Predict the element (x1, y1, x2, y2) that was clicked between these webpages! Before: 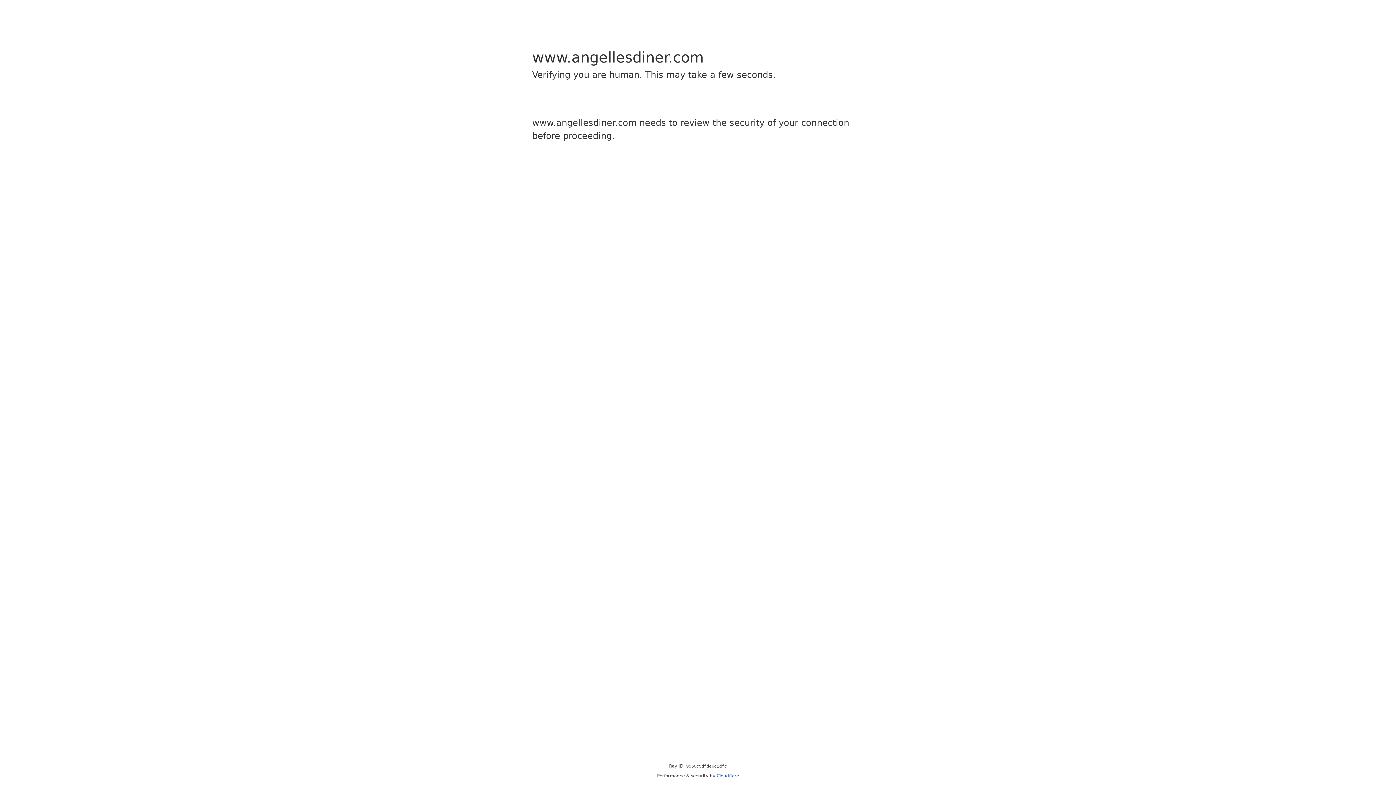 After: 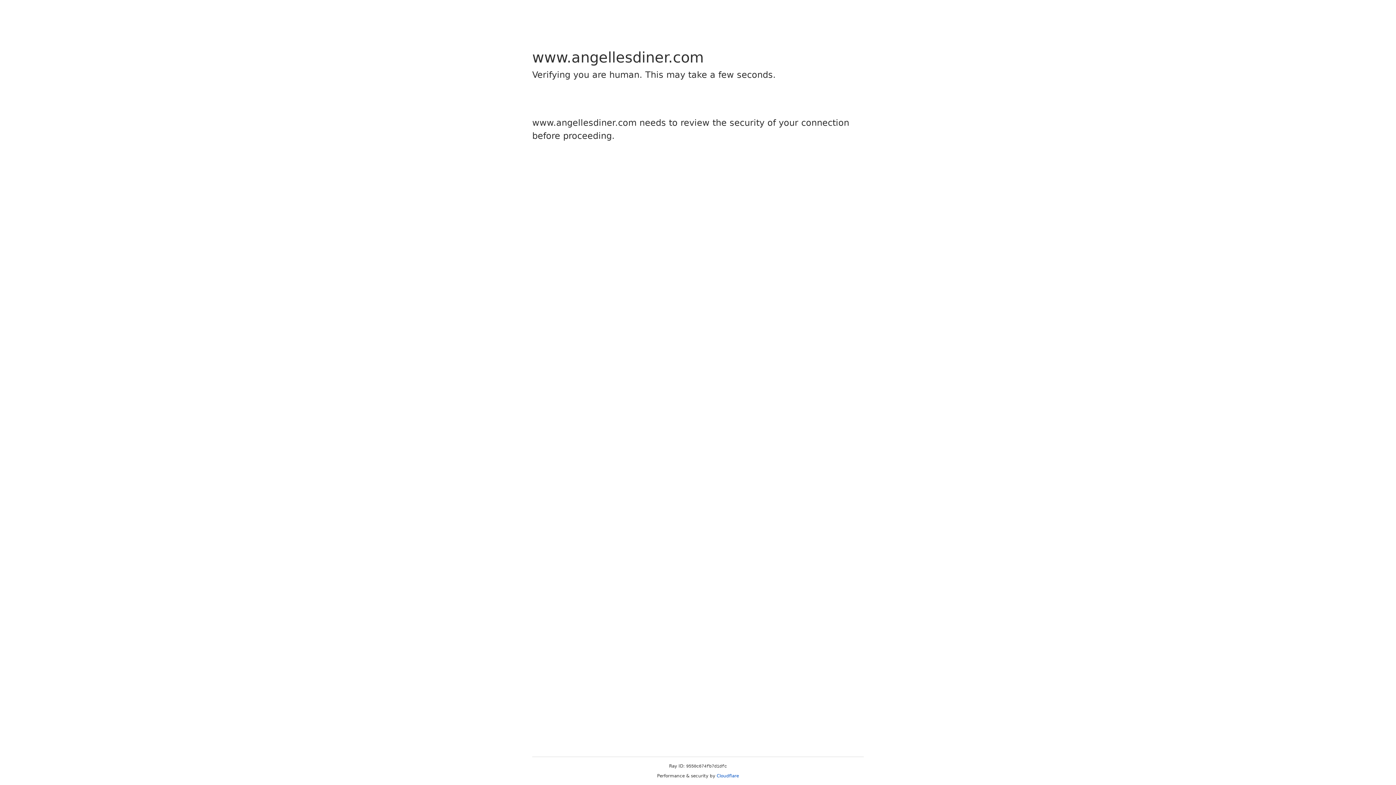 Action: bbox: (716, 773, 739, 778) label: Cloudflare